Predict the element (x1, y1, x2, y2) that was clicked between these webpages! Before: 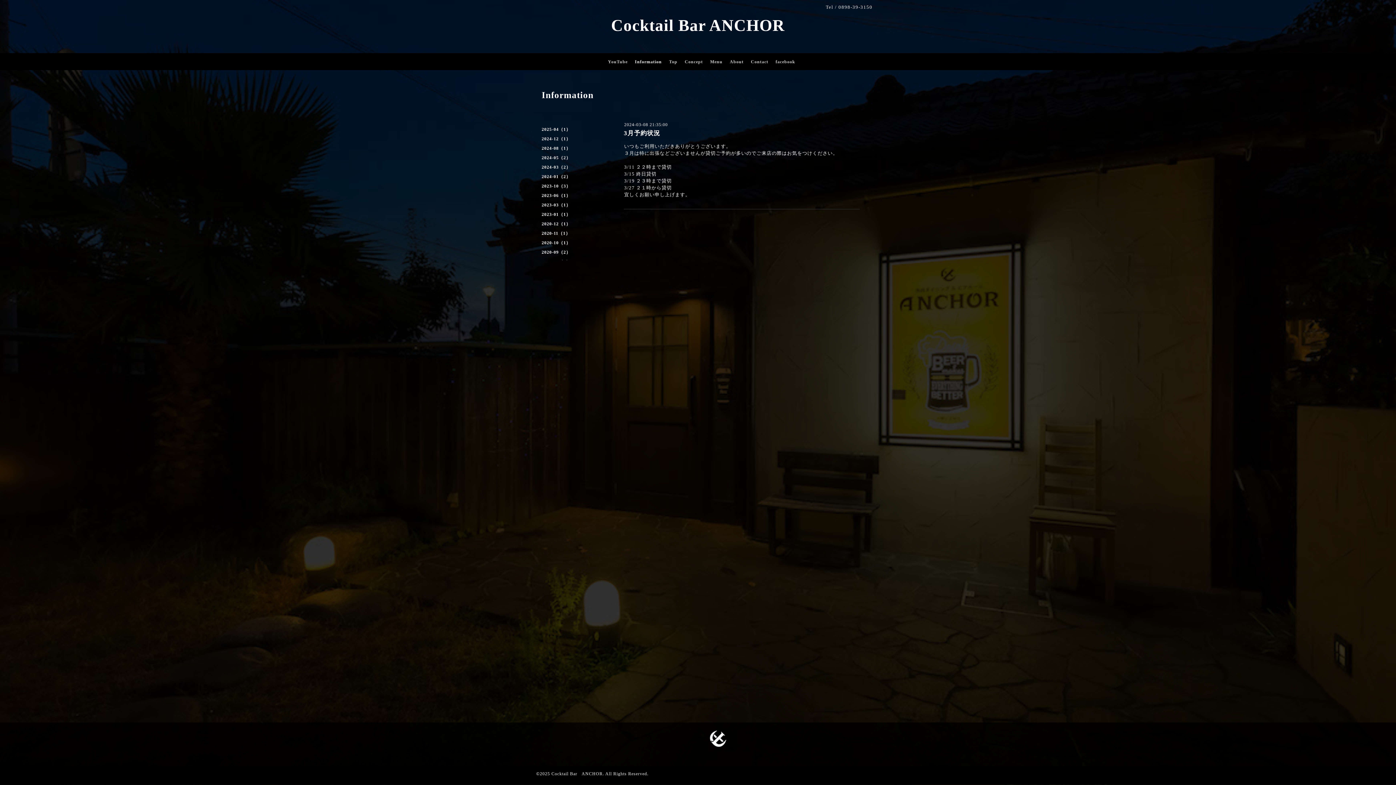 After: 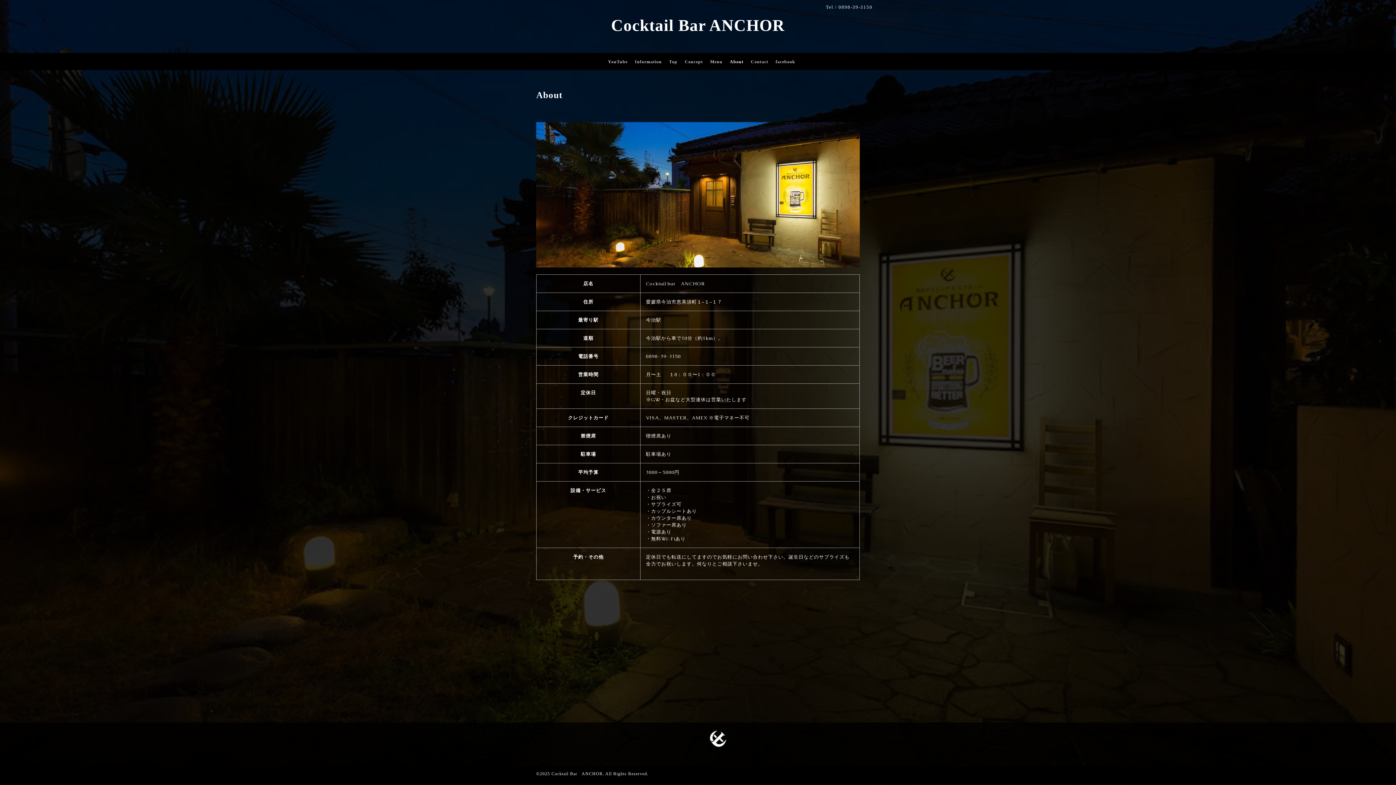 Action: bbox: (726, 57, 747, 66) label: About